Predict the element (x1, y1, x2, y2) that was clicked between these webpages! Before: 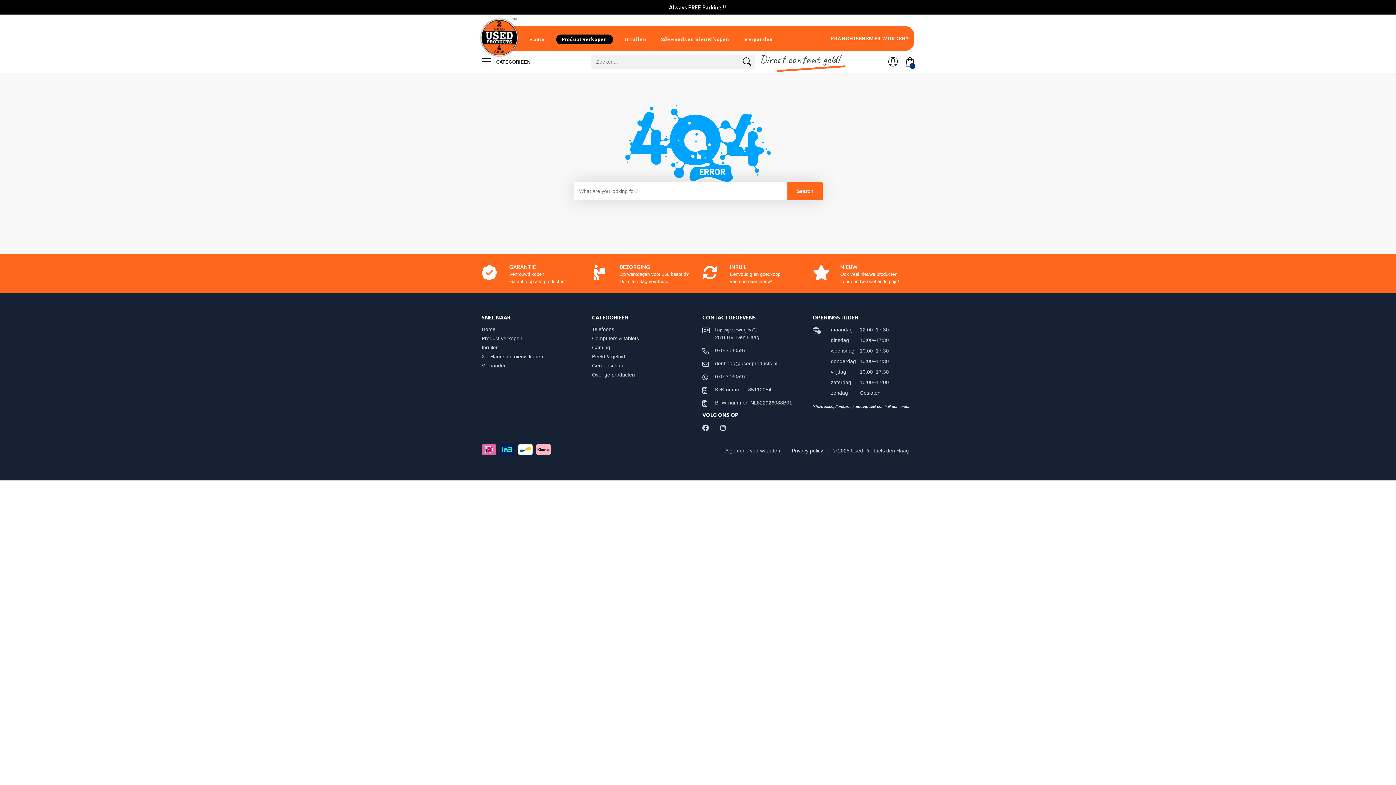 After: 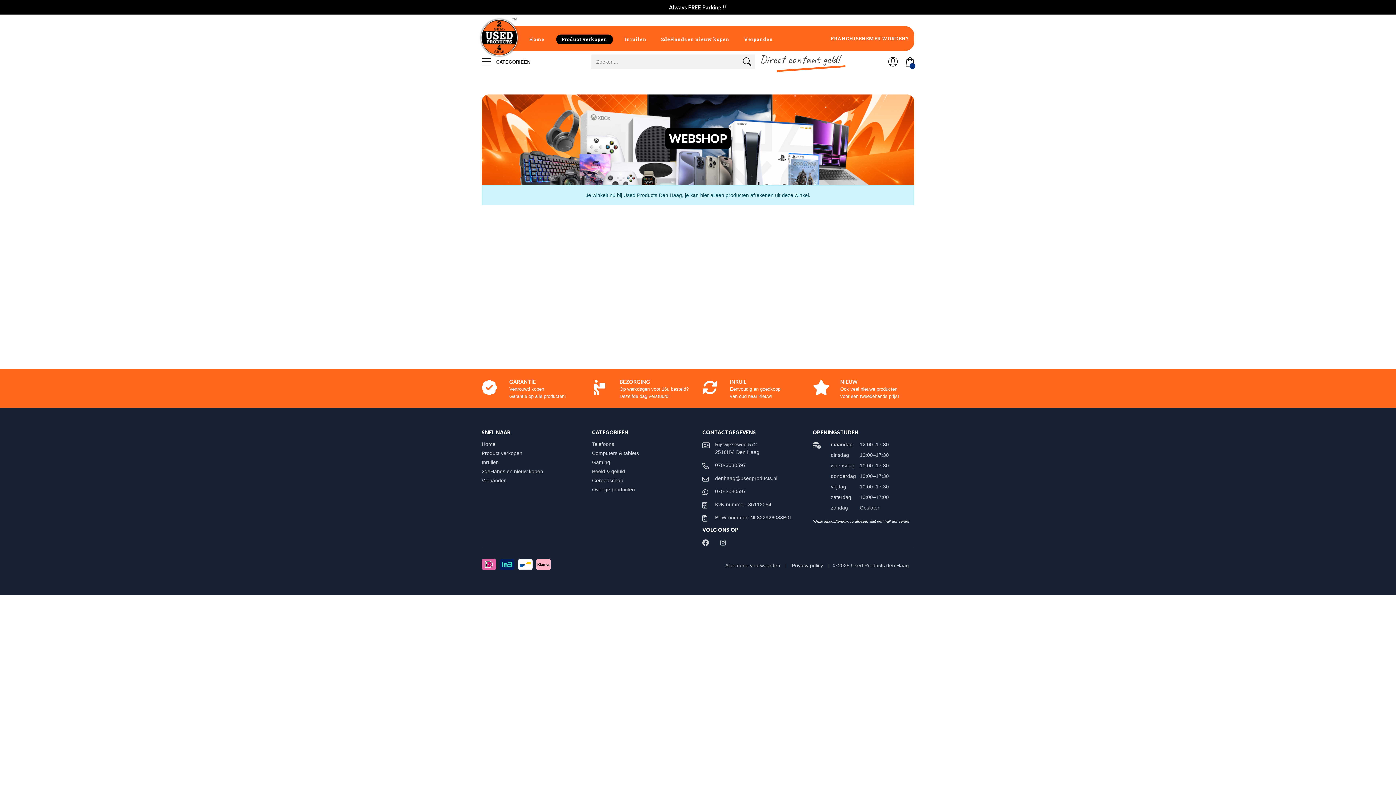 Action: bbox: (592, 344, 617, 350) label: Gaming